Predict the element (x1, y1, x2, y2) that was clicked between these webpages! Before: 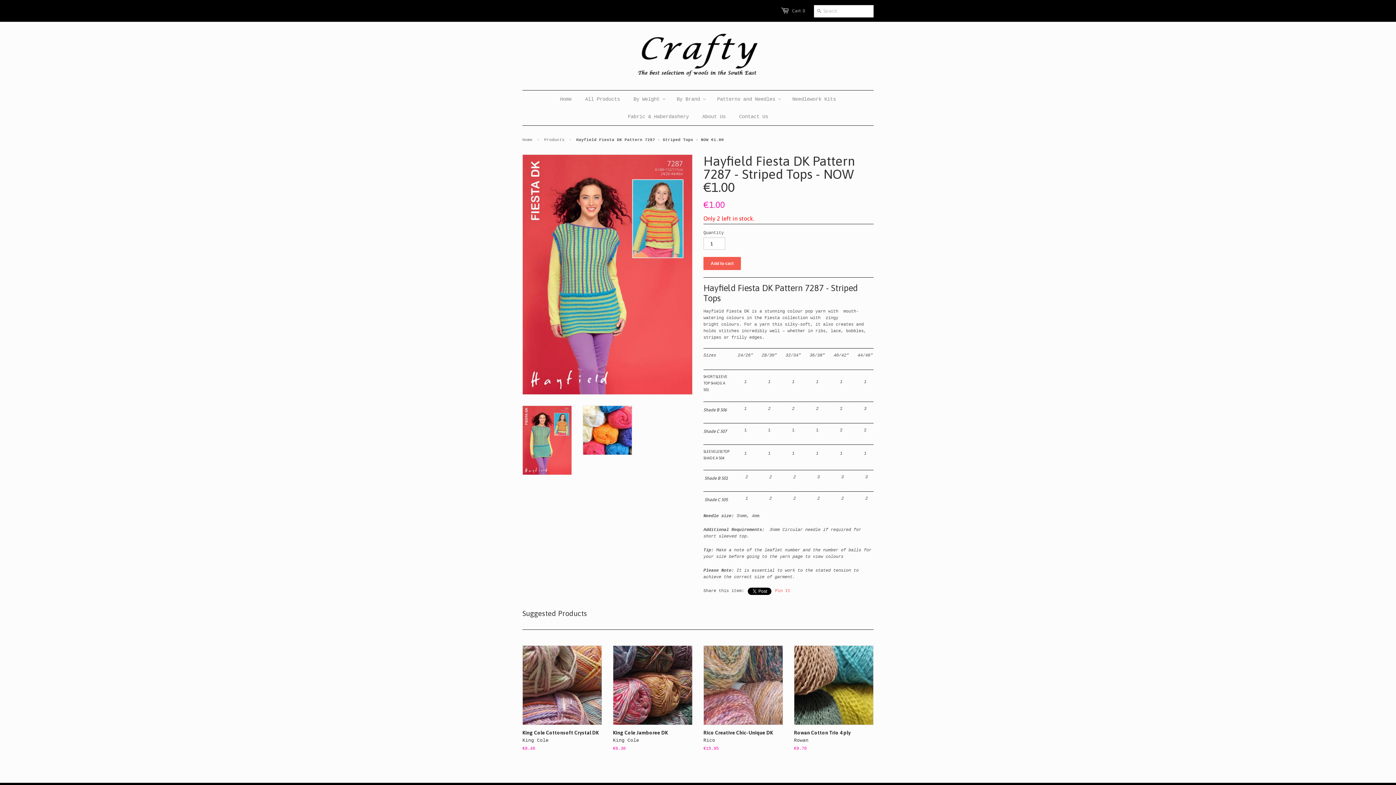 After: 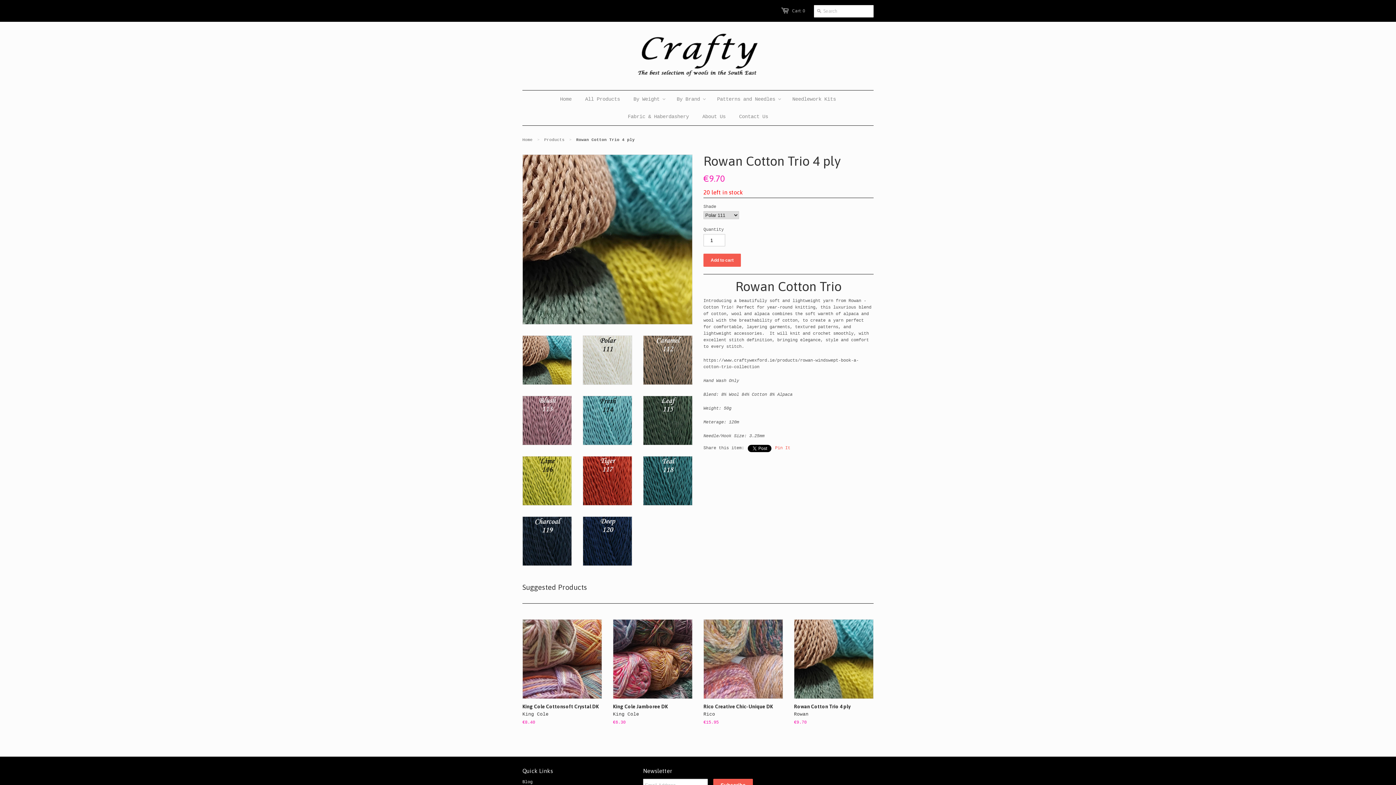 Action: bbox: (794, 727, 873, 754) label: Rowan Cotton Trio 4 ply
Rowan
€9.70